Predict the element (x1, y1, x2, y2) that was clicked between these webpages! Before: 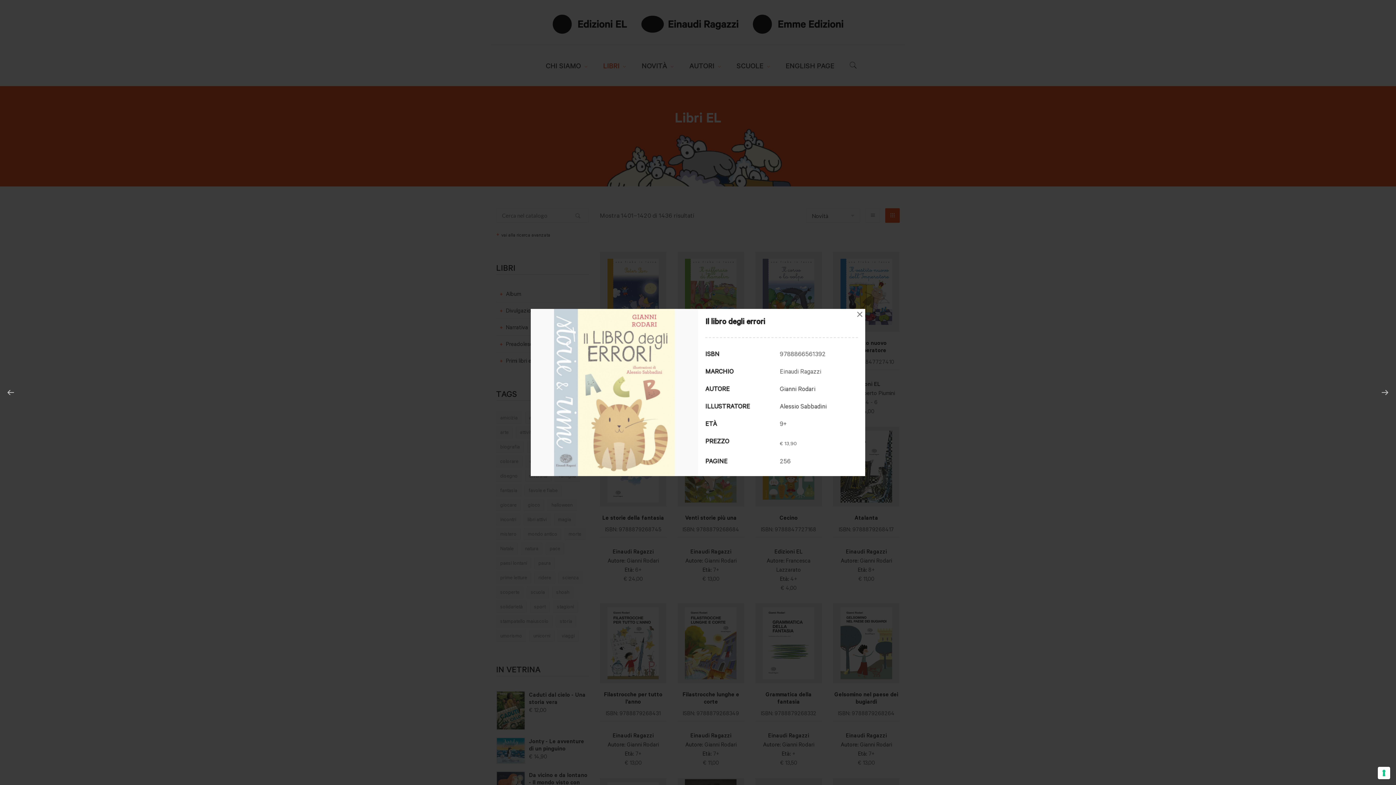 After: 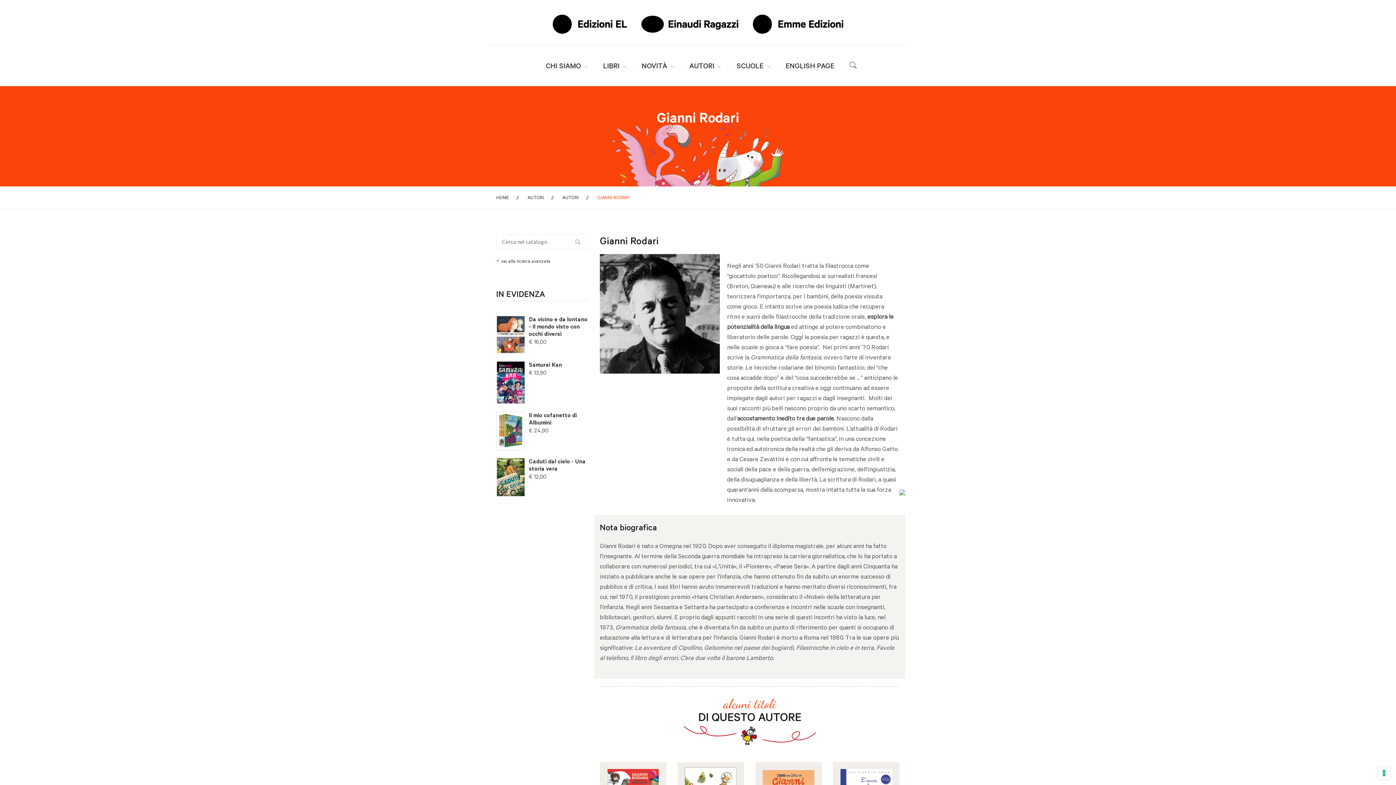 Action: bbox: (780, 384, 815, 393) label: Gianni Rodari